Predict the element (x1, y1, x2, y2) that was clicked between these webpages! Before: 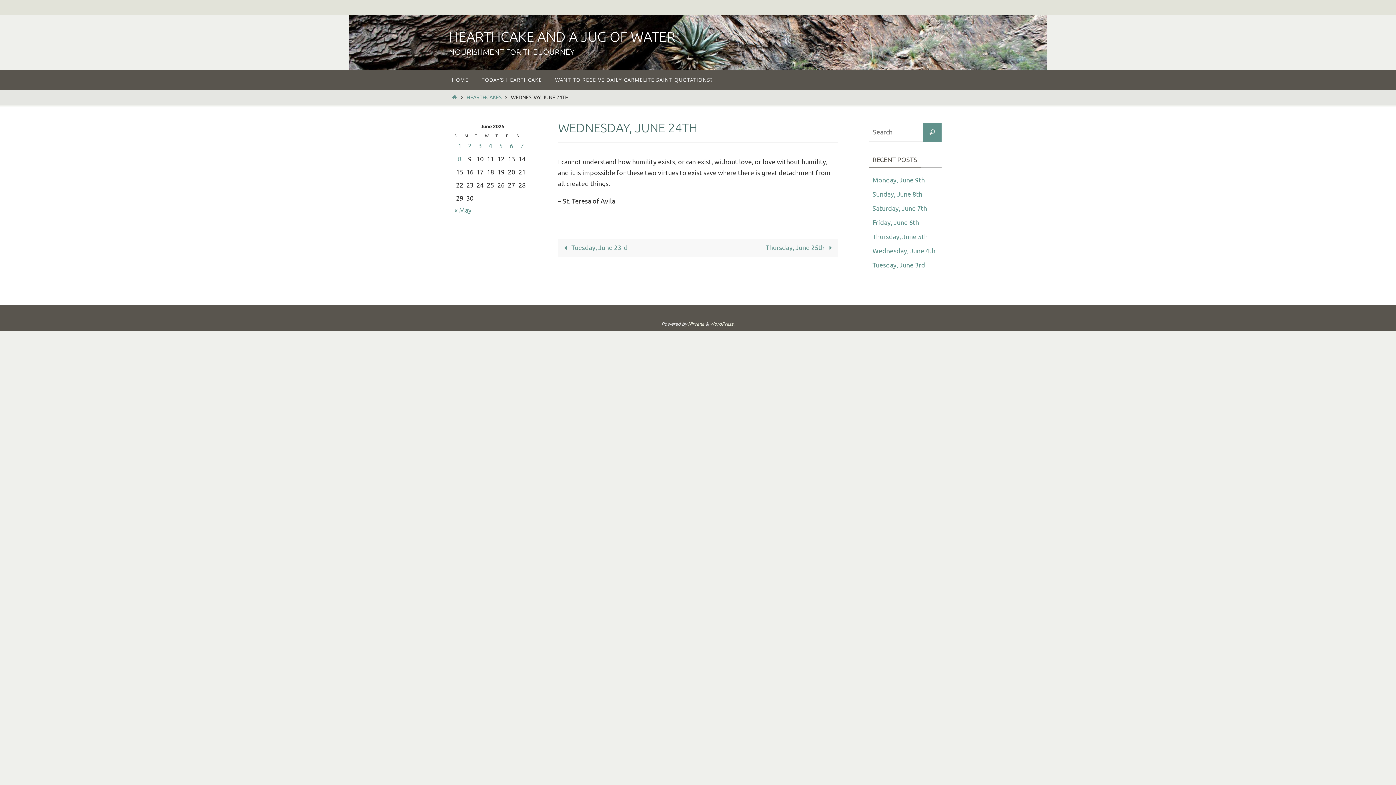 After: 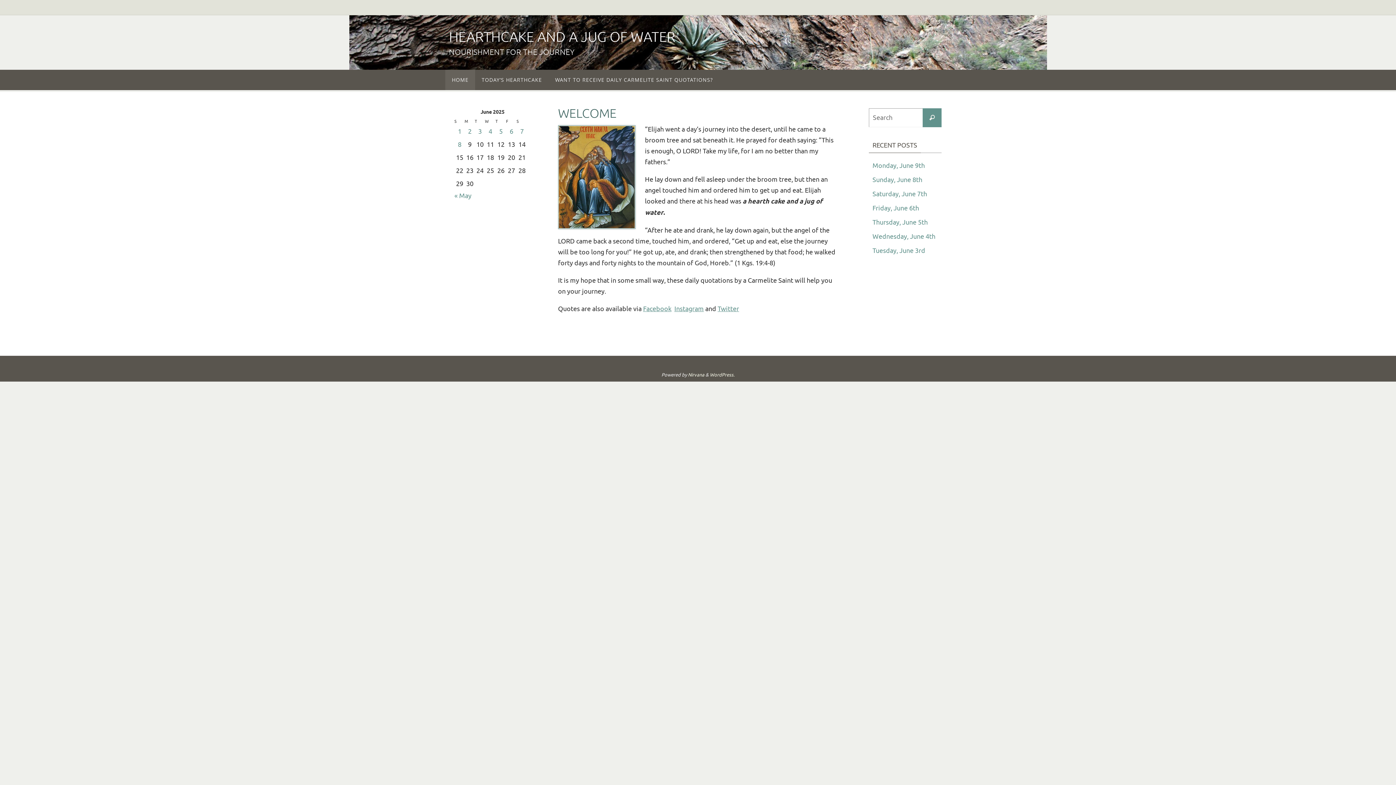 Action: label: HOME bbox: (445, 69, 475, 90)